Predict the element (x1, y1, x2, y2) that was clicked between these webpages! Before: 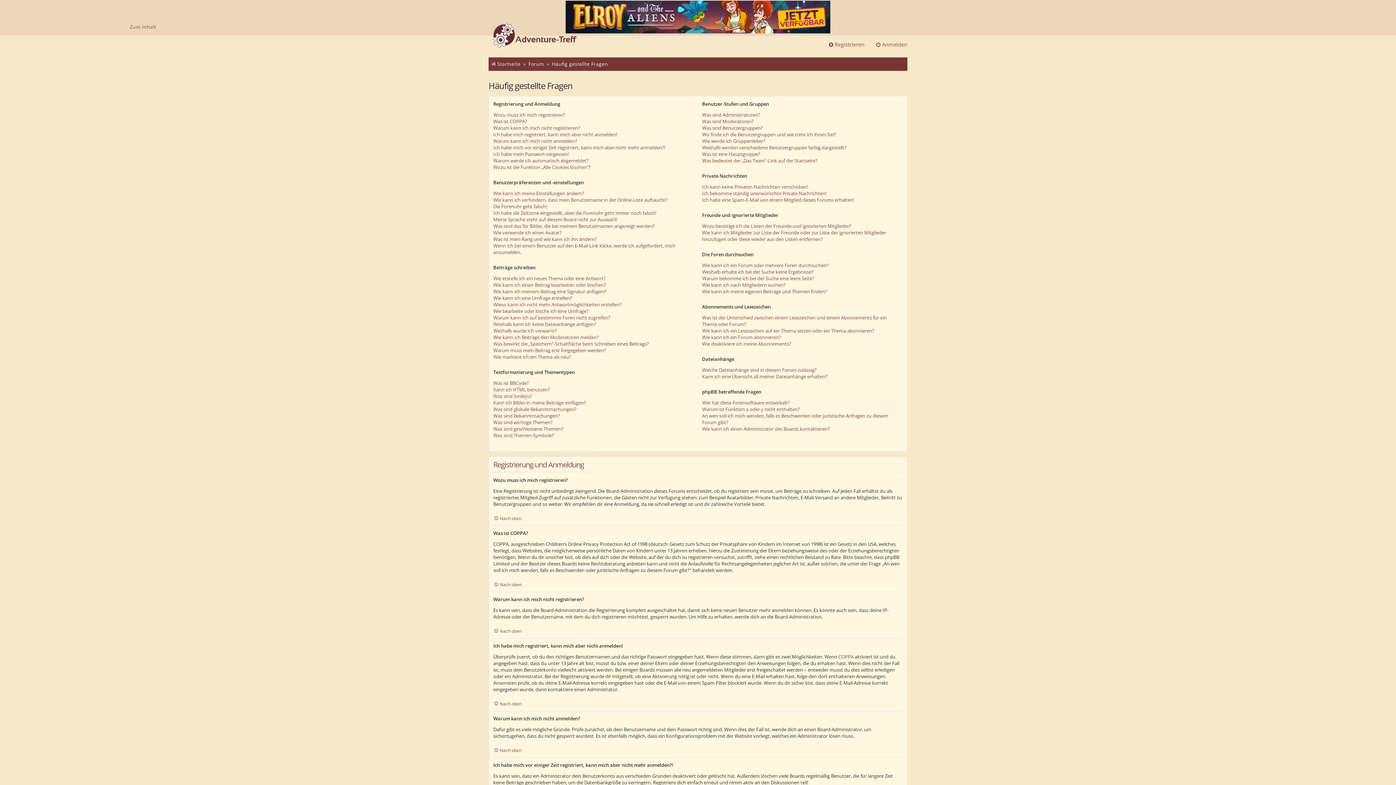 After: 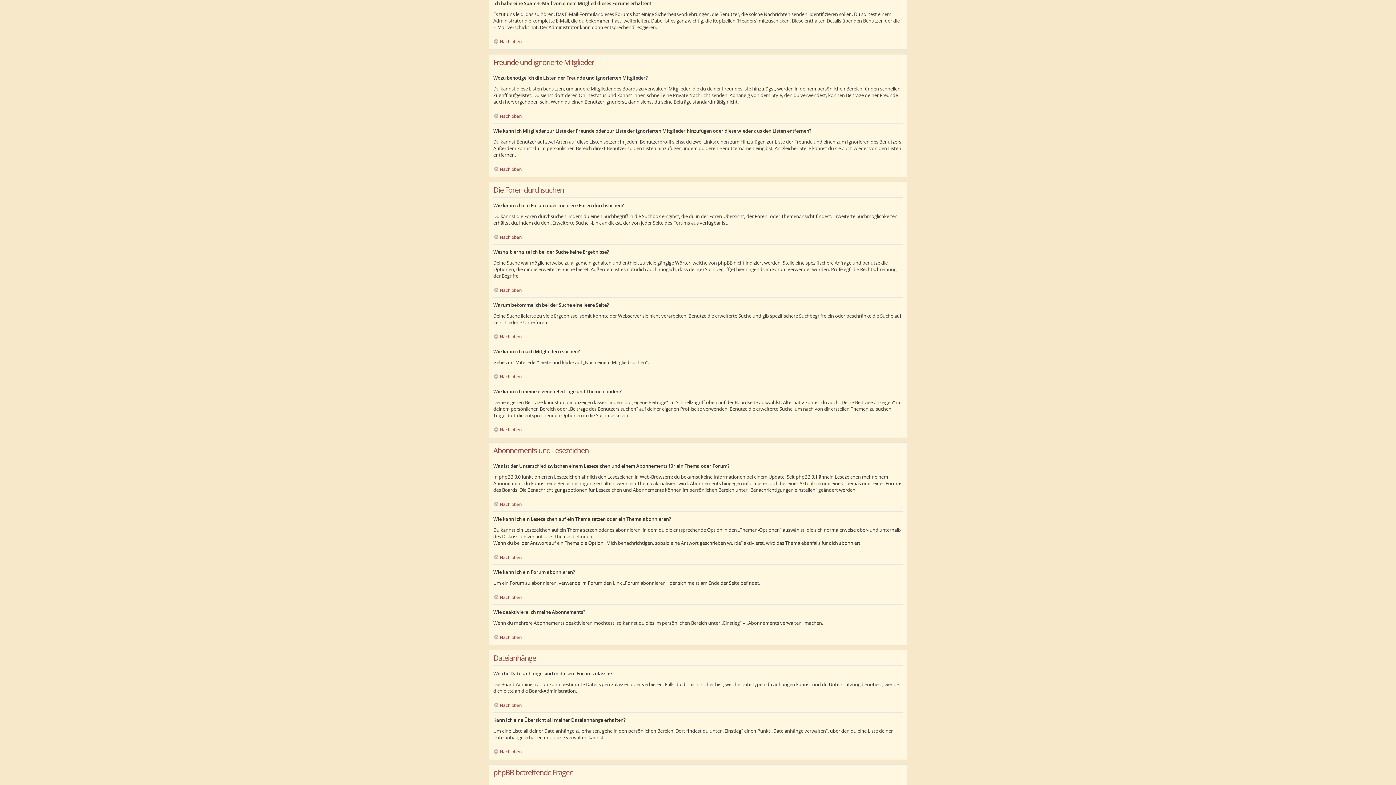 Action: bbox: (702, 196, 854, 203) label: Ich habe eine Spam-E-Mail von einem Mitglied dieses Forums erhalten!